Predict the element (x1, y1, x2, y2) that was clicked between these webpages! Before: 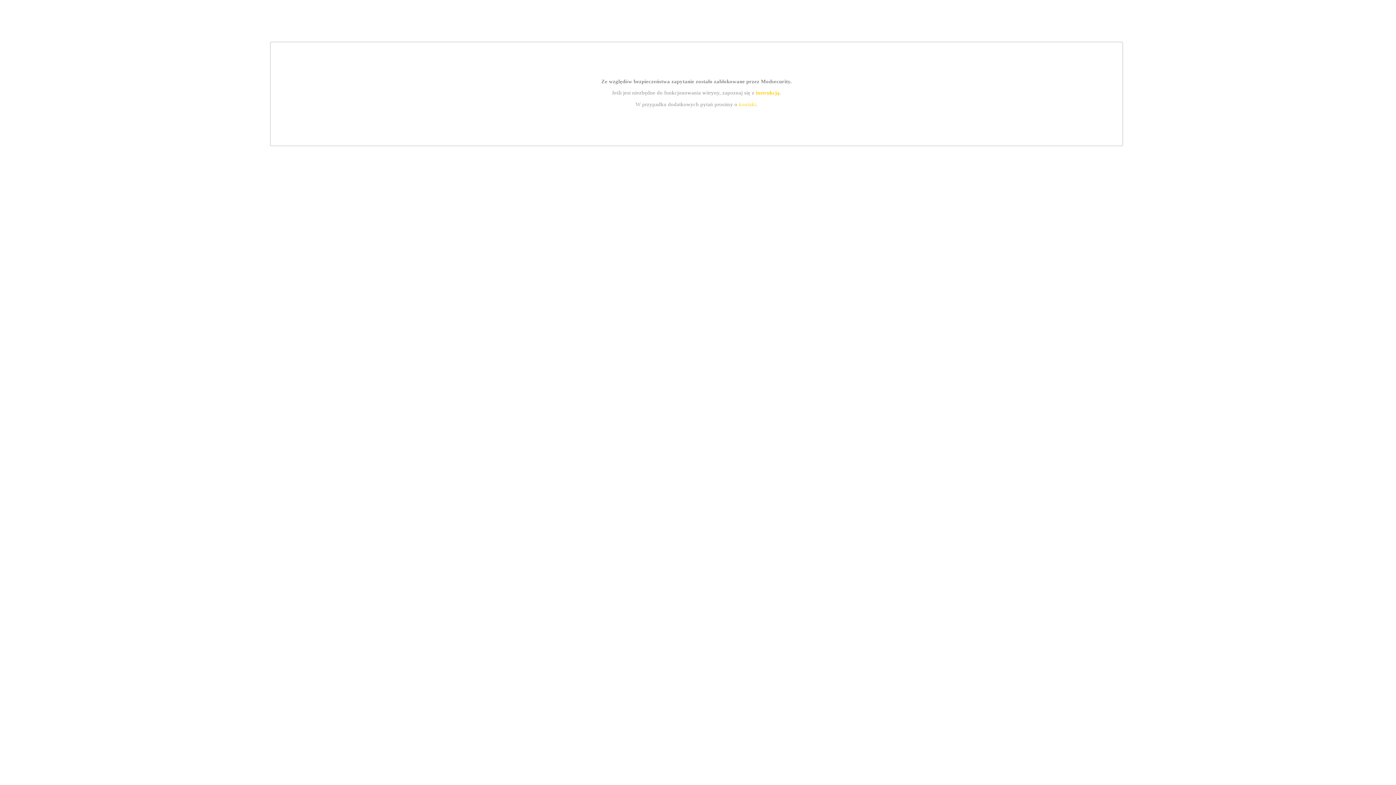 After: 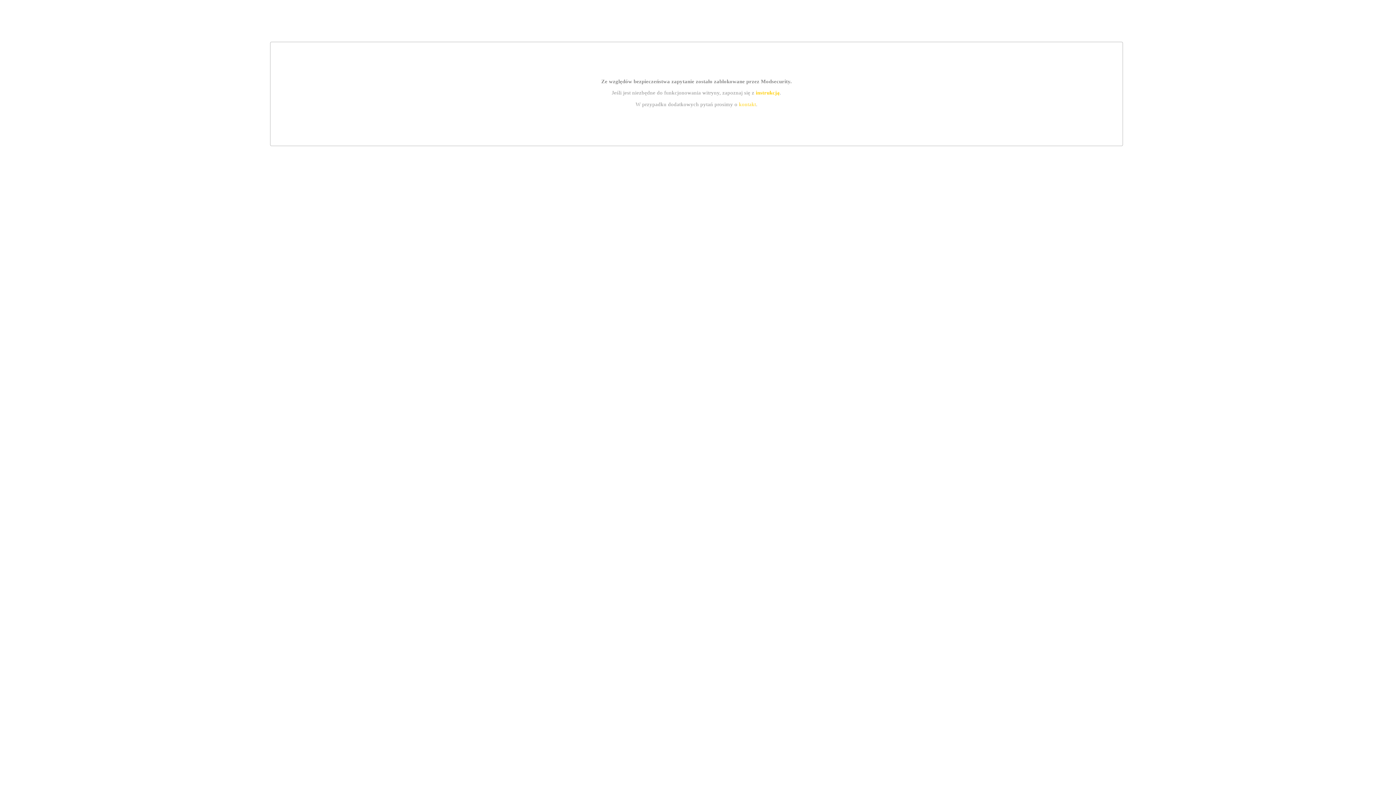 Action: bbox: (739, 101, 756, 107) label: kontakt